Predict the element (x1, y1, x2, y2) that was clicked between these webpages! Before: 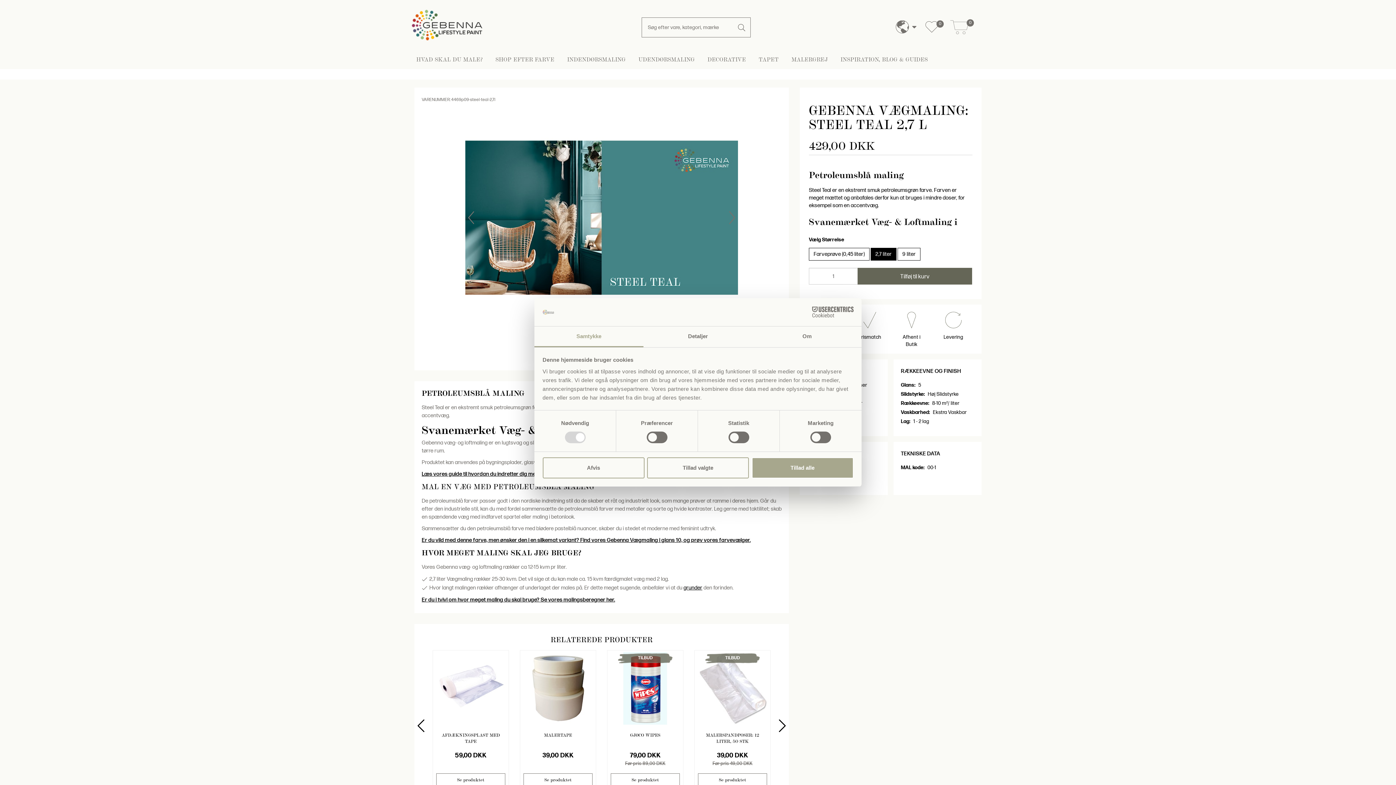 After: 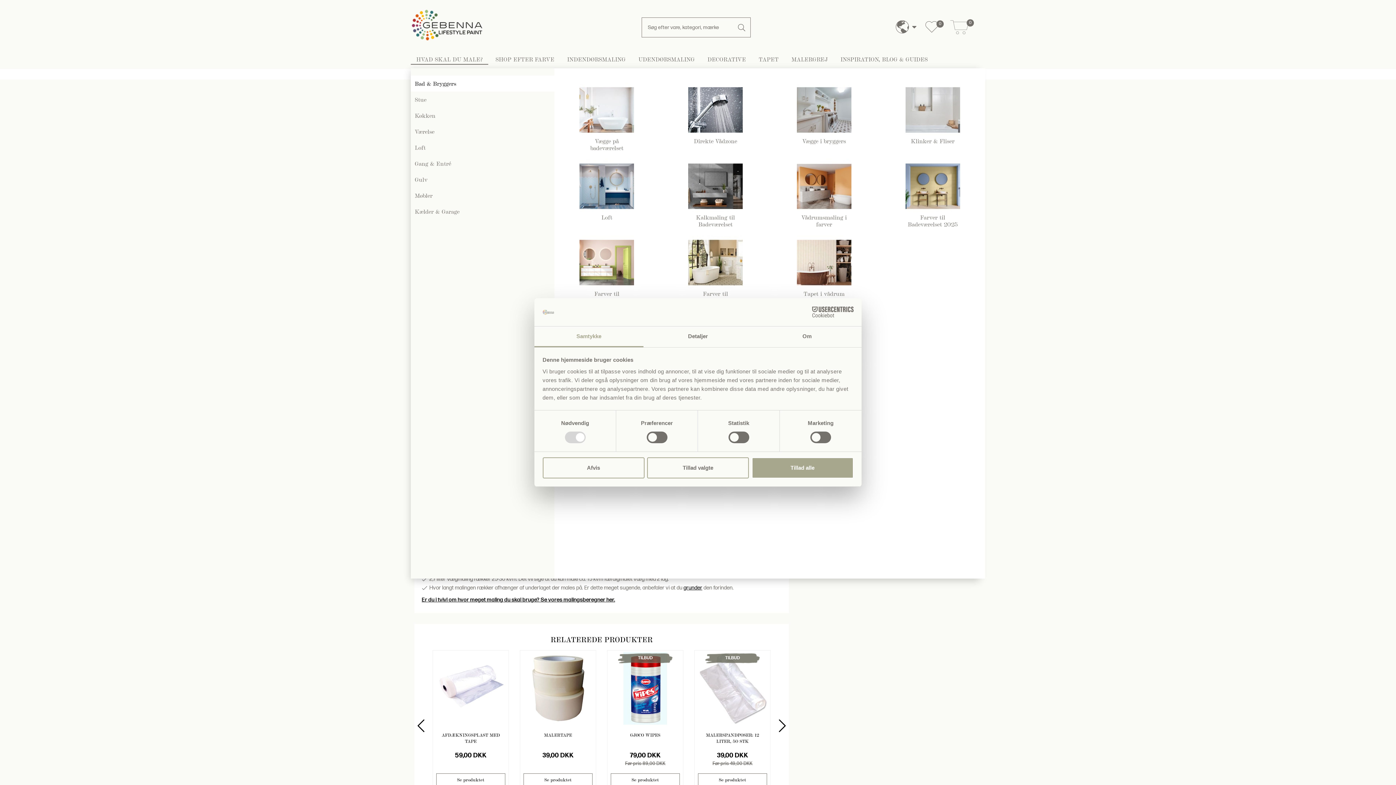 Action: label: Menu: HVAD SKAL DU MALE? bbox: (410, 50, 488, 68)